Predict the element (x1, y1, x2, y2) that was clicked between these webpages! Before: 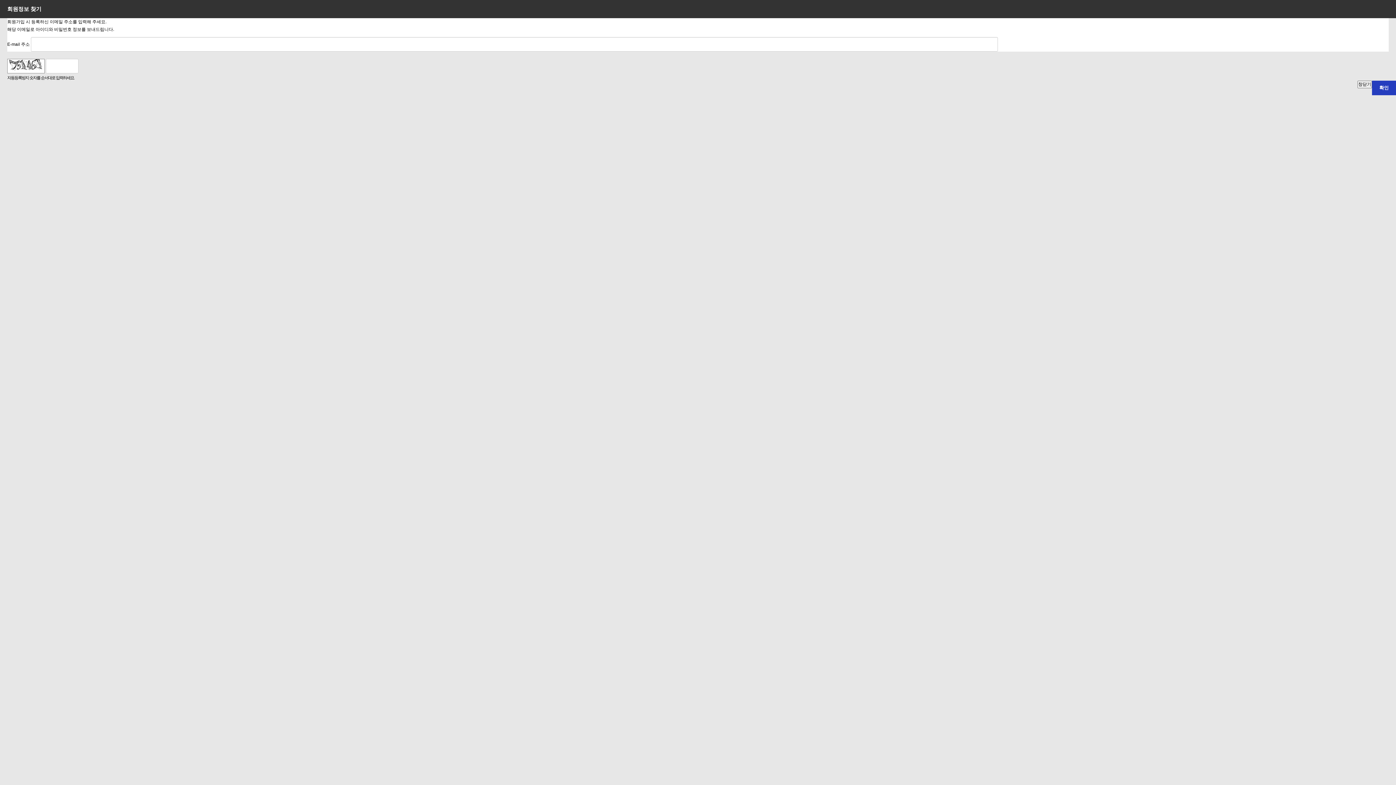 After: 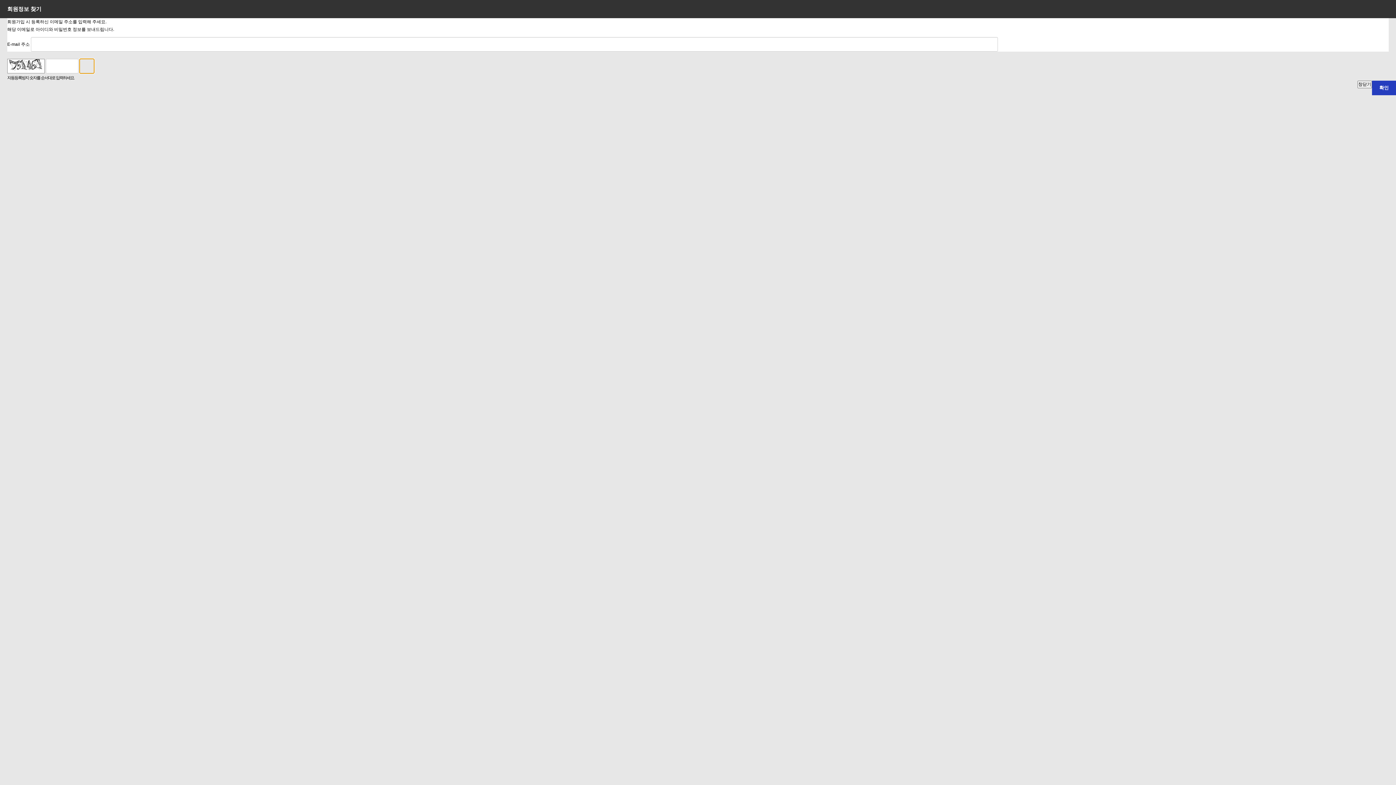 Action: bbox: (79, 58, 94, 73) label: 숫자음성듣기